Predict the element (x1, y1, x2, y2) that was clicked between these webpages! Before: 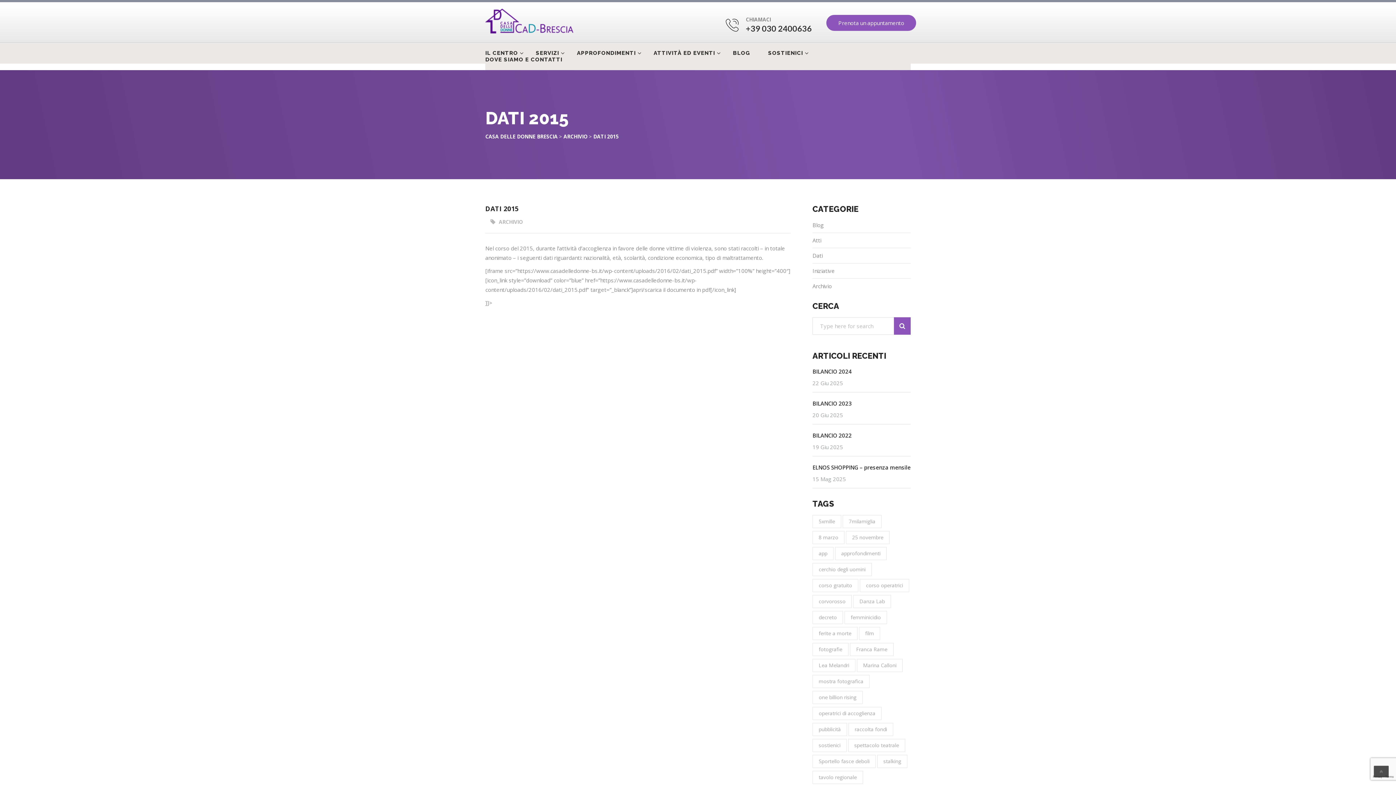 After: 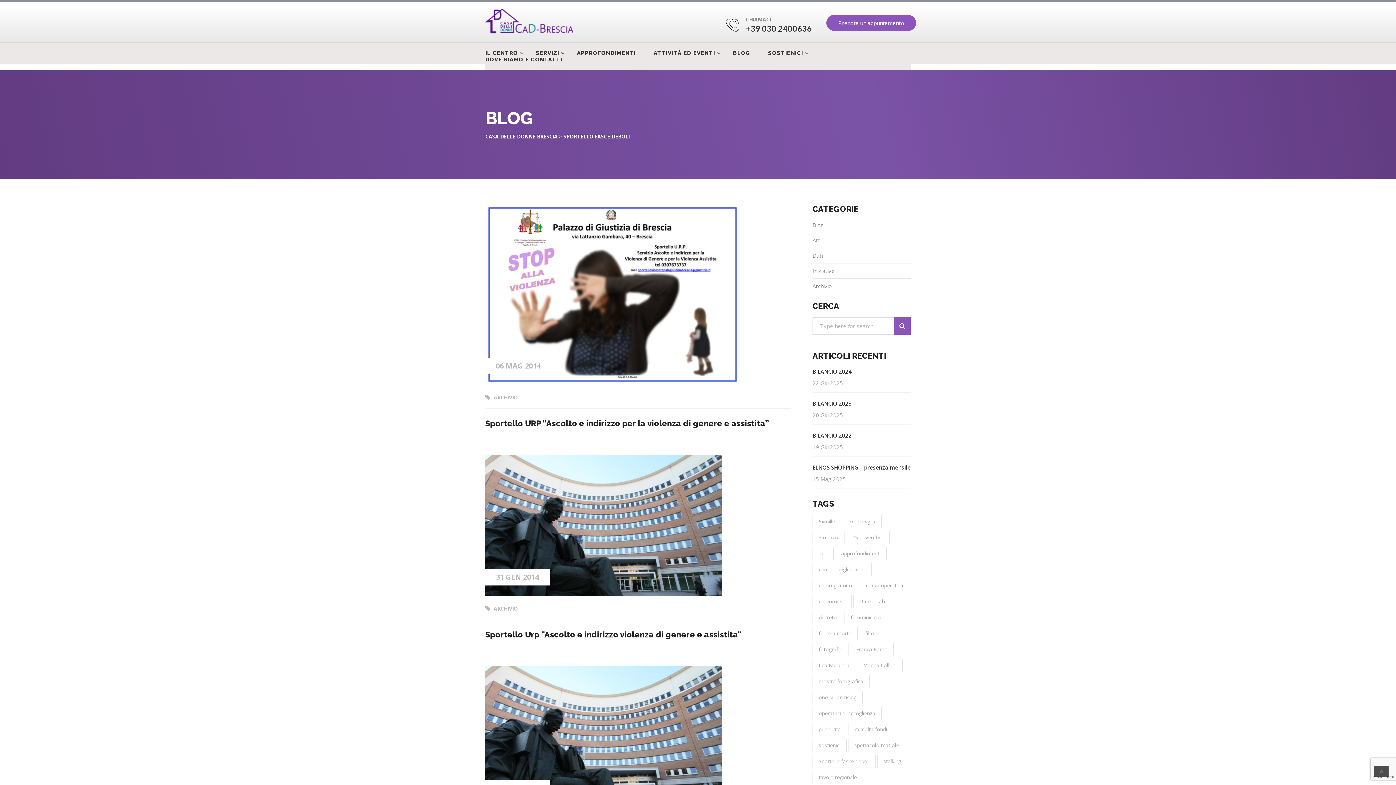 Action: label: Sportello fasce deboli (3 elementi) bbox: (812, 755, 876, 768)